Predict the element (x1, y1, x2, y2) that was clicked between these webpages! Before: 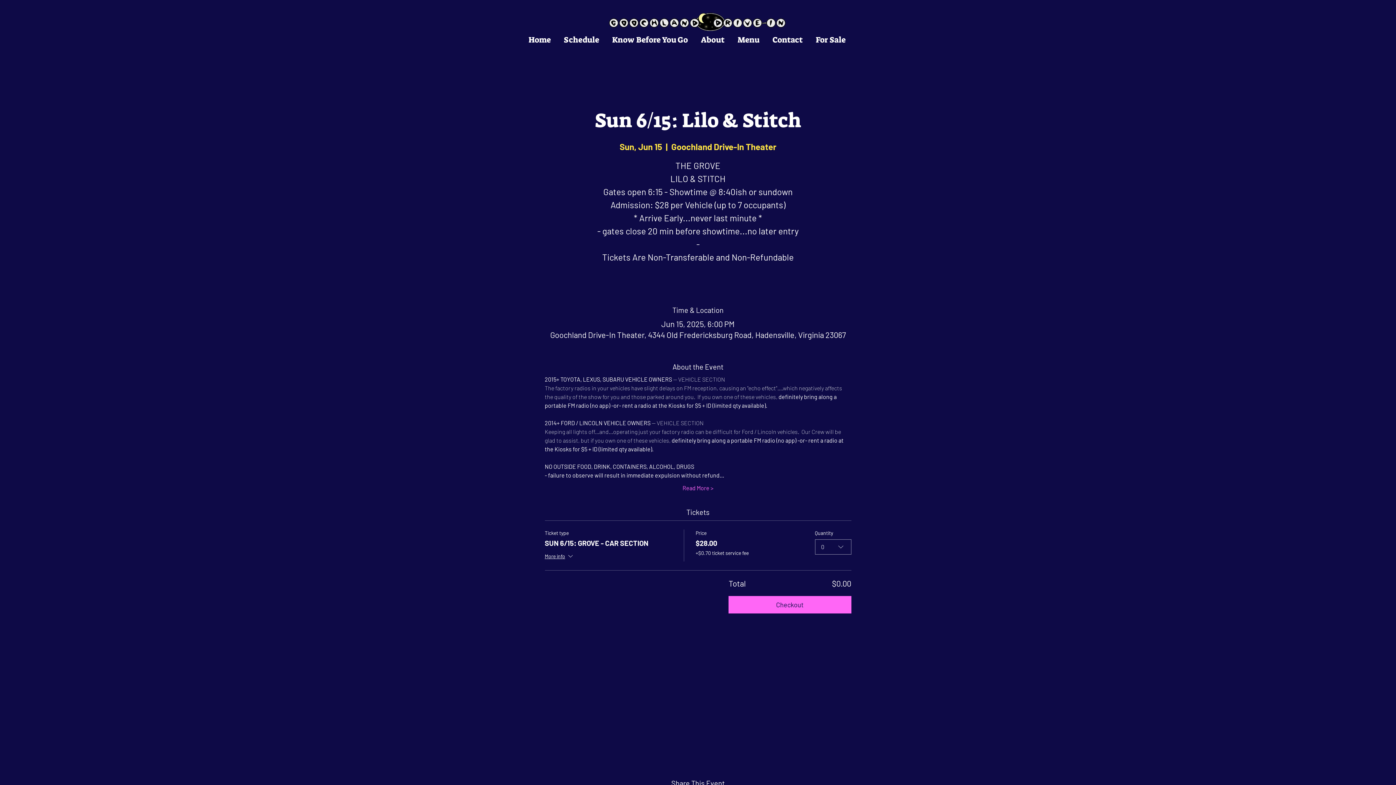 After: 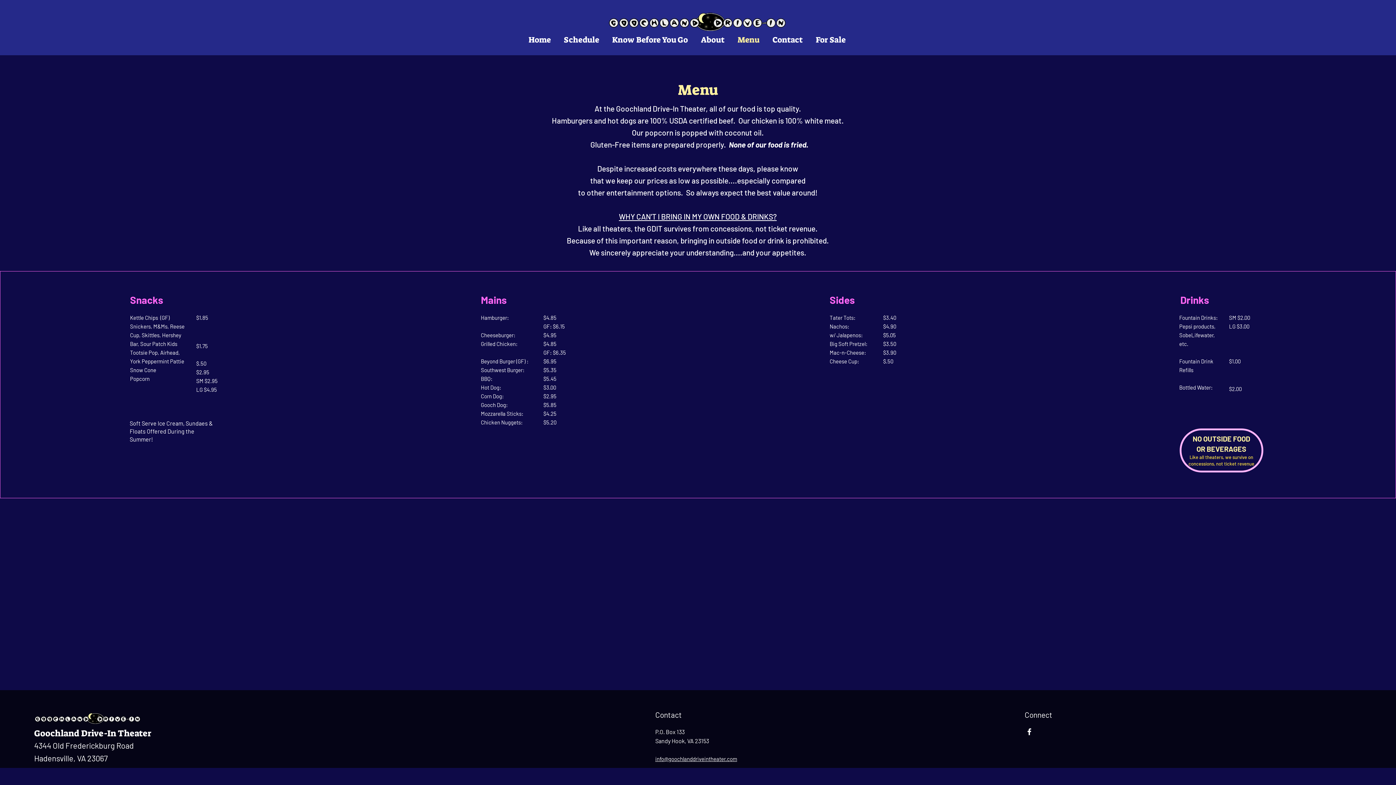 Action: label: Menu bbox: (731, 30, 766, 49)